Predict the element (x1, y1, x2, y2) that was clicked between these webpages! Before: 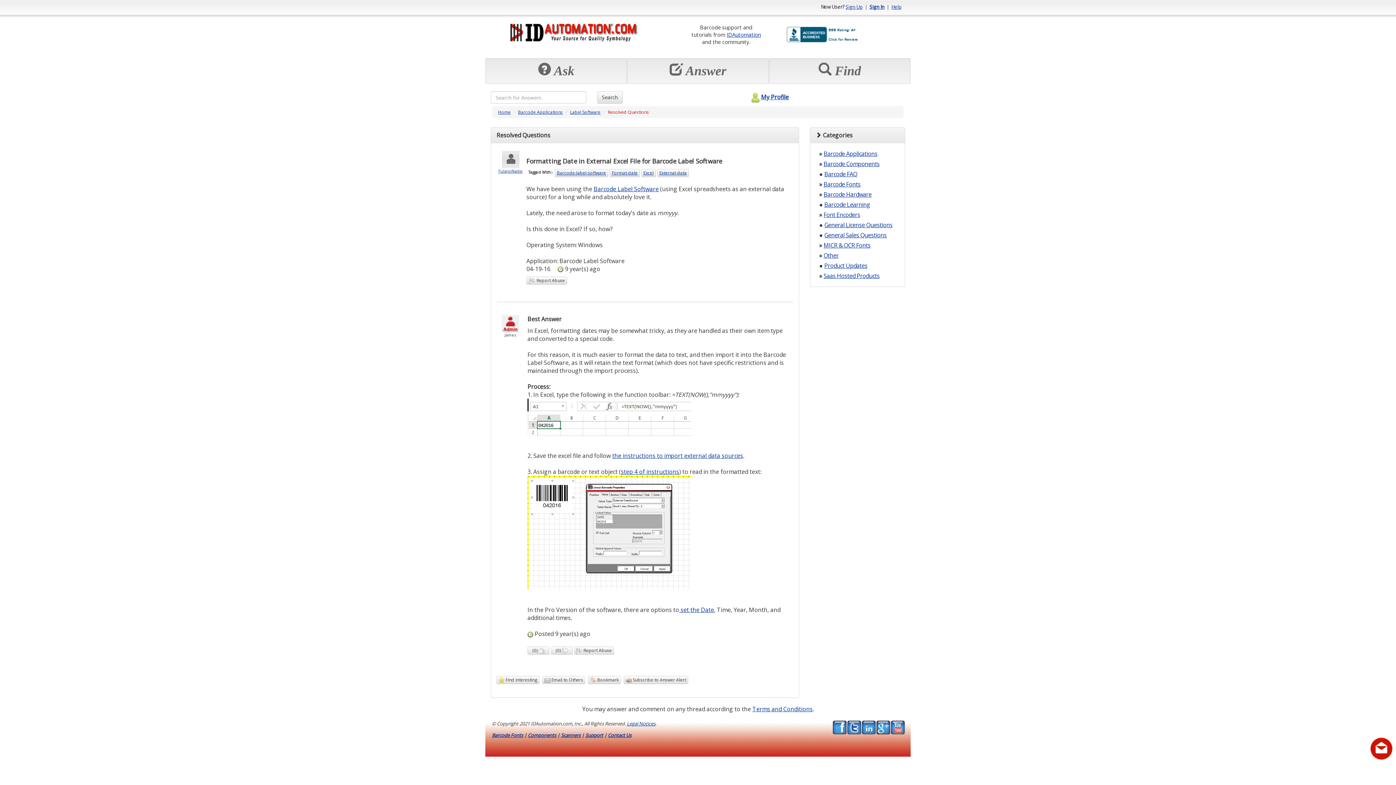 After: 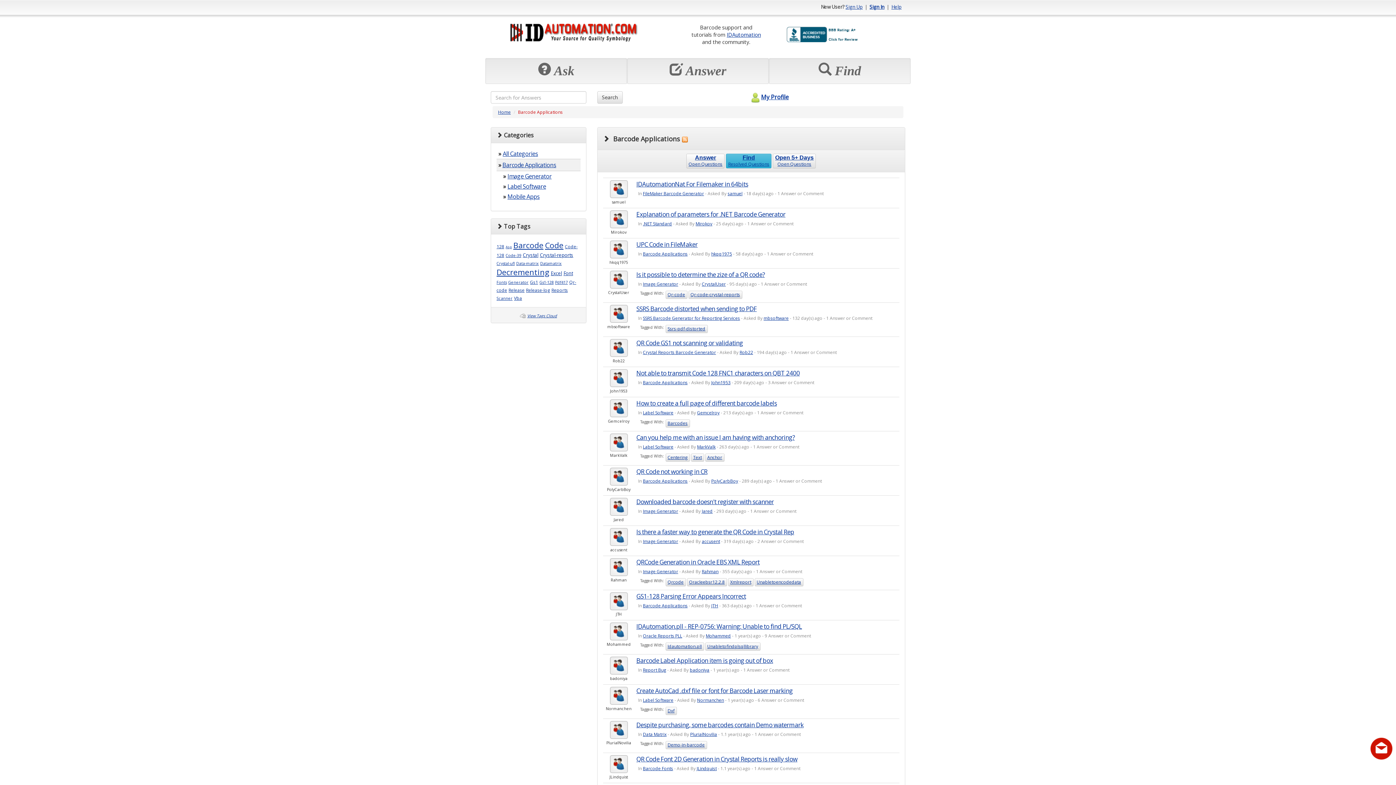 Action: label: Barcode Applications bbox: (823, 149, 877, 157)